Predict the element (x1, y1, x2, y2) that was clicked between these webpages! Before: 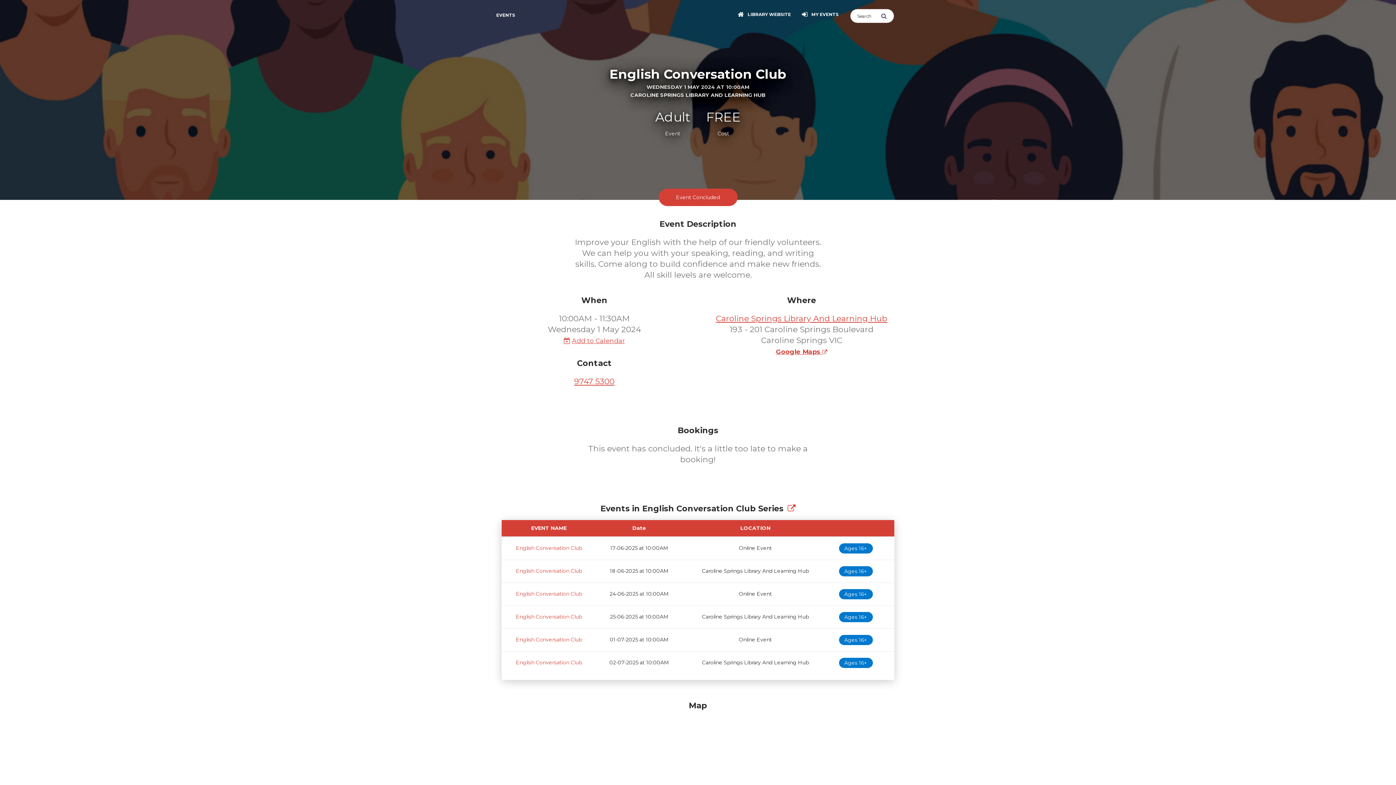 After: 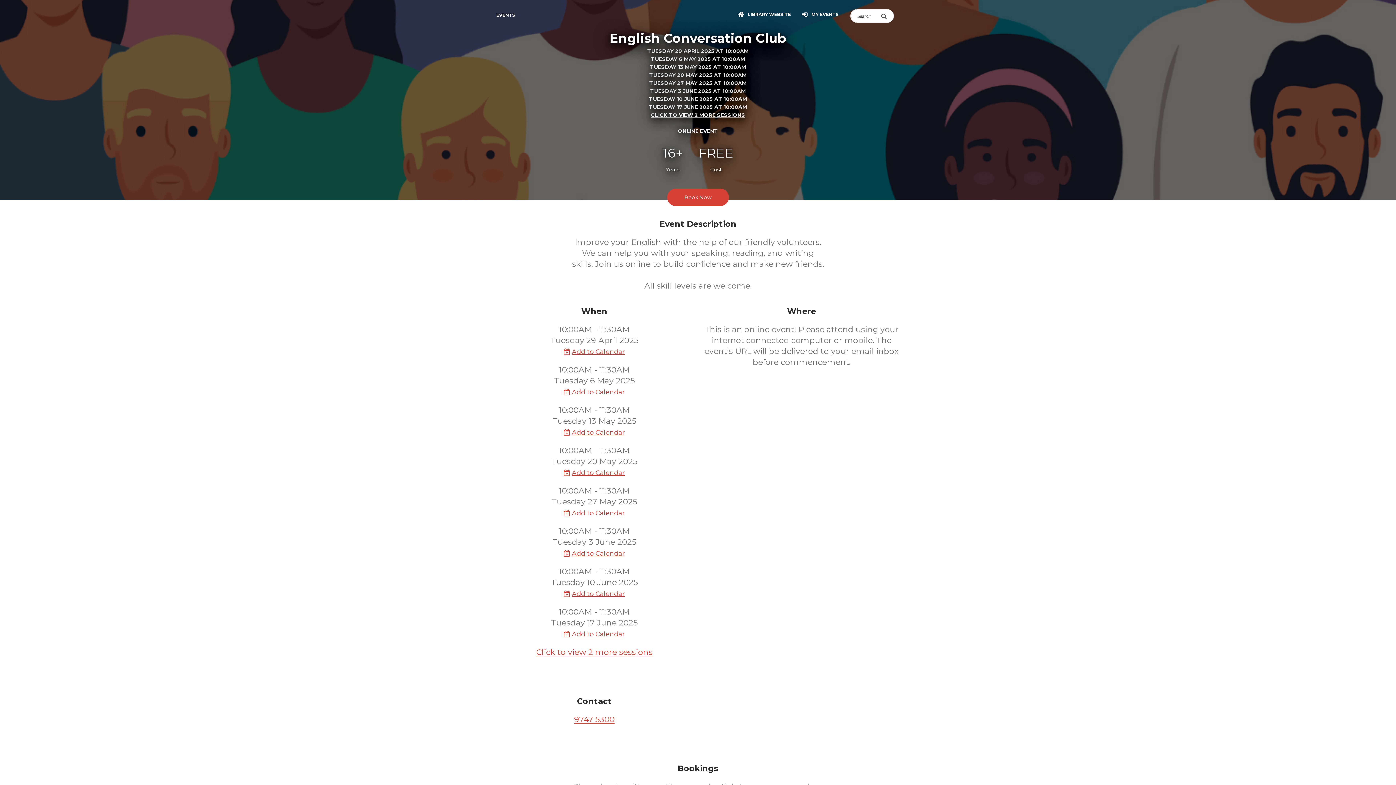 Action: bbox: (516, 545, 582, 551) label: English Conversation Club